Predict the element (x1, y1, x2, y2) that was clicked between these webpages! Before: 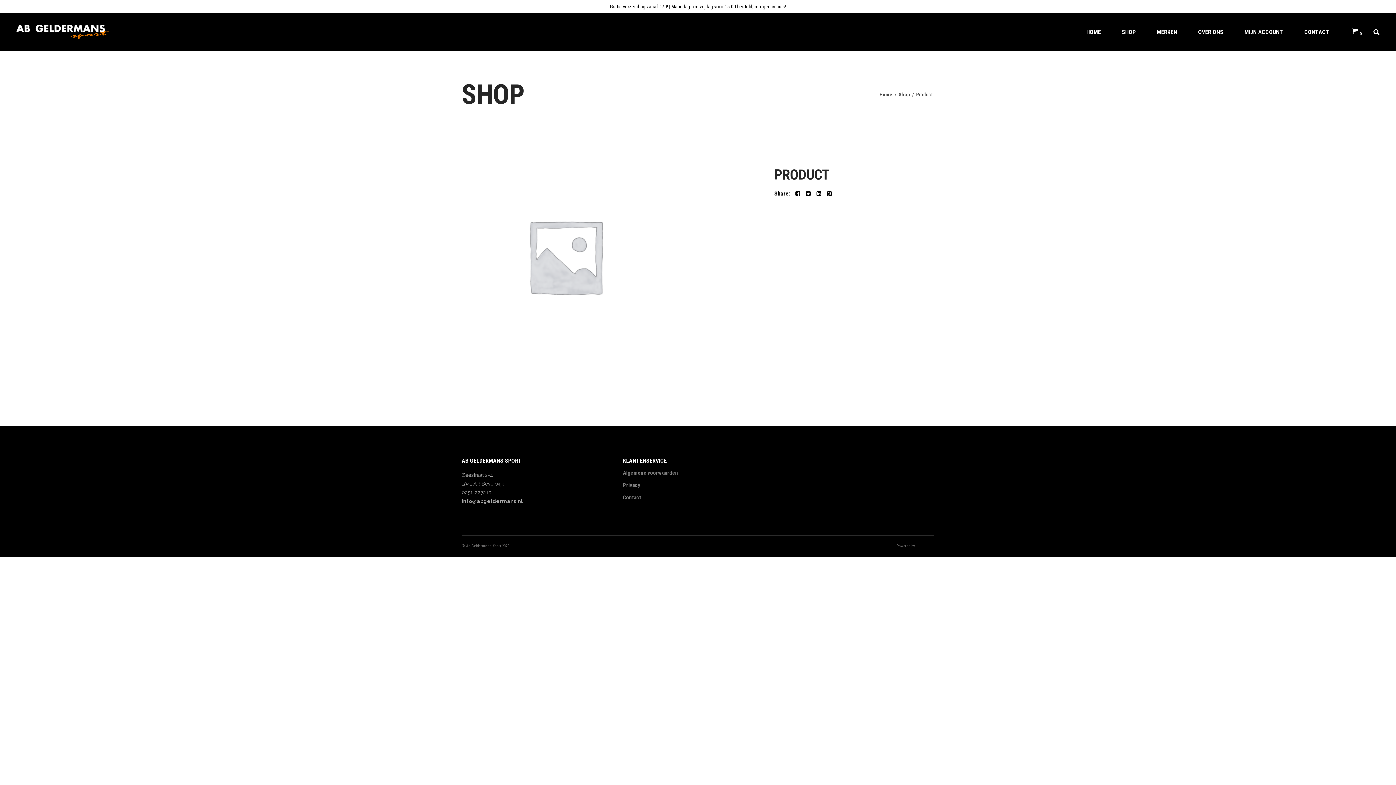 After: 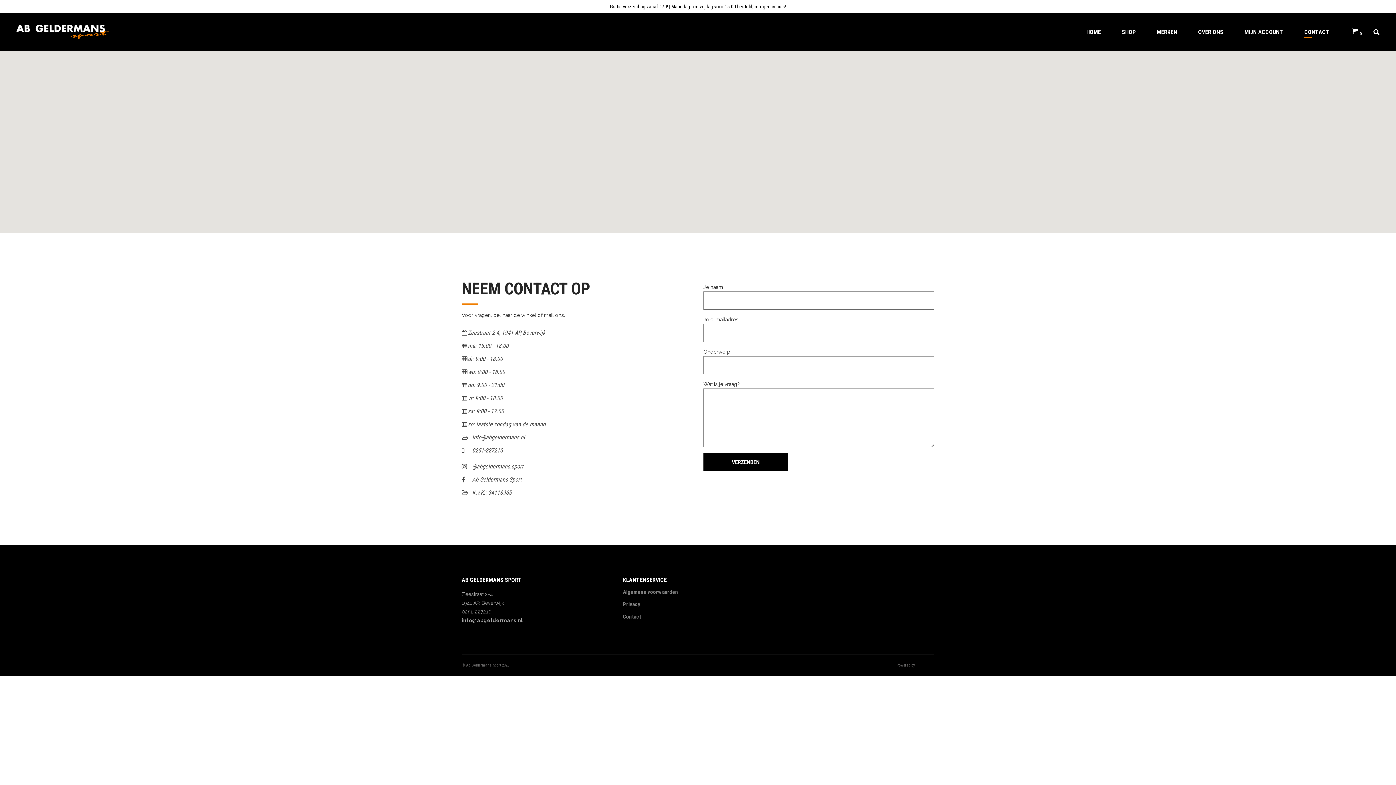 Action: label: Contact bbox: (623, 494, 641, 501)